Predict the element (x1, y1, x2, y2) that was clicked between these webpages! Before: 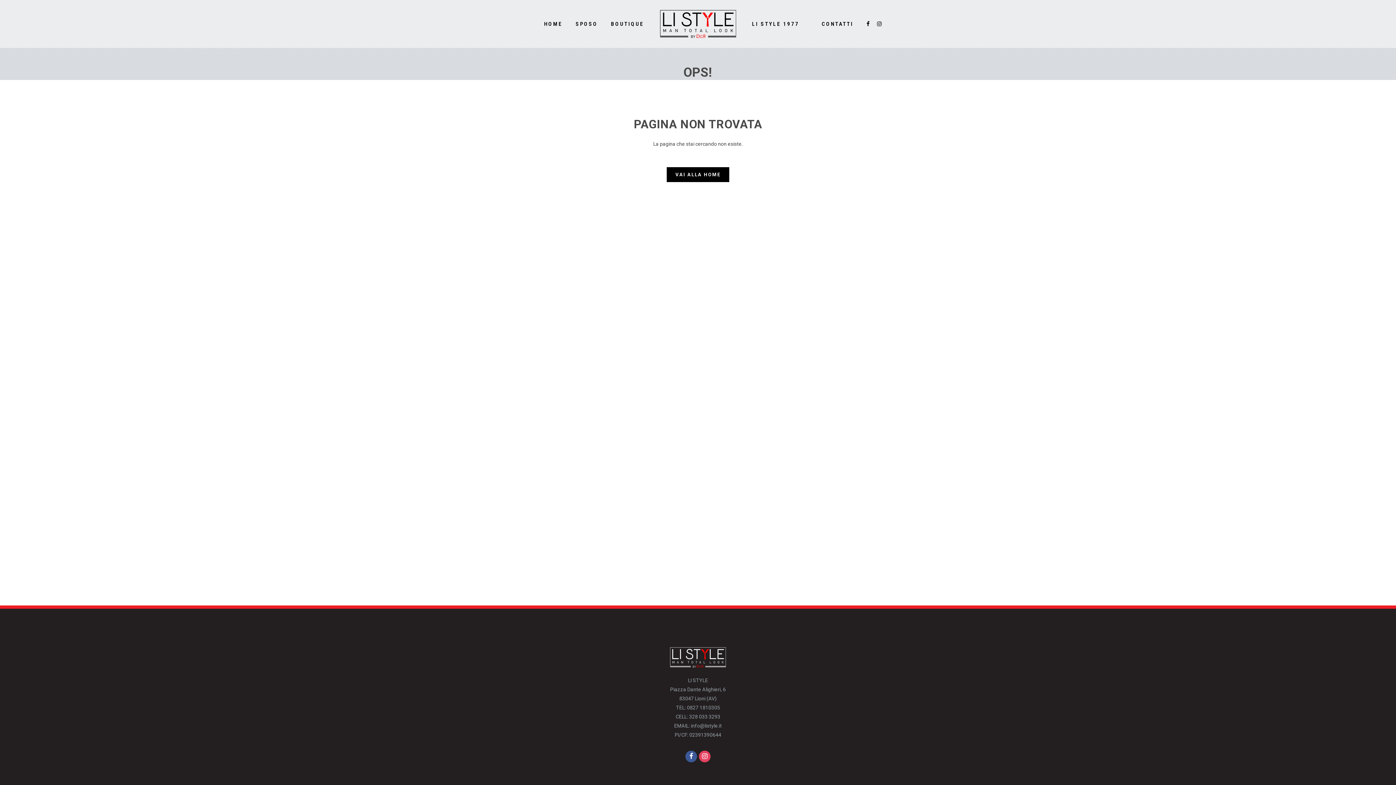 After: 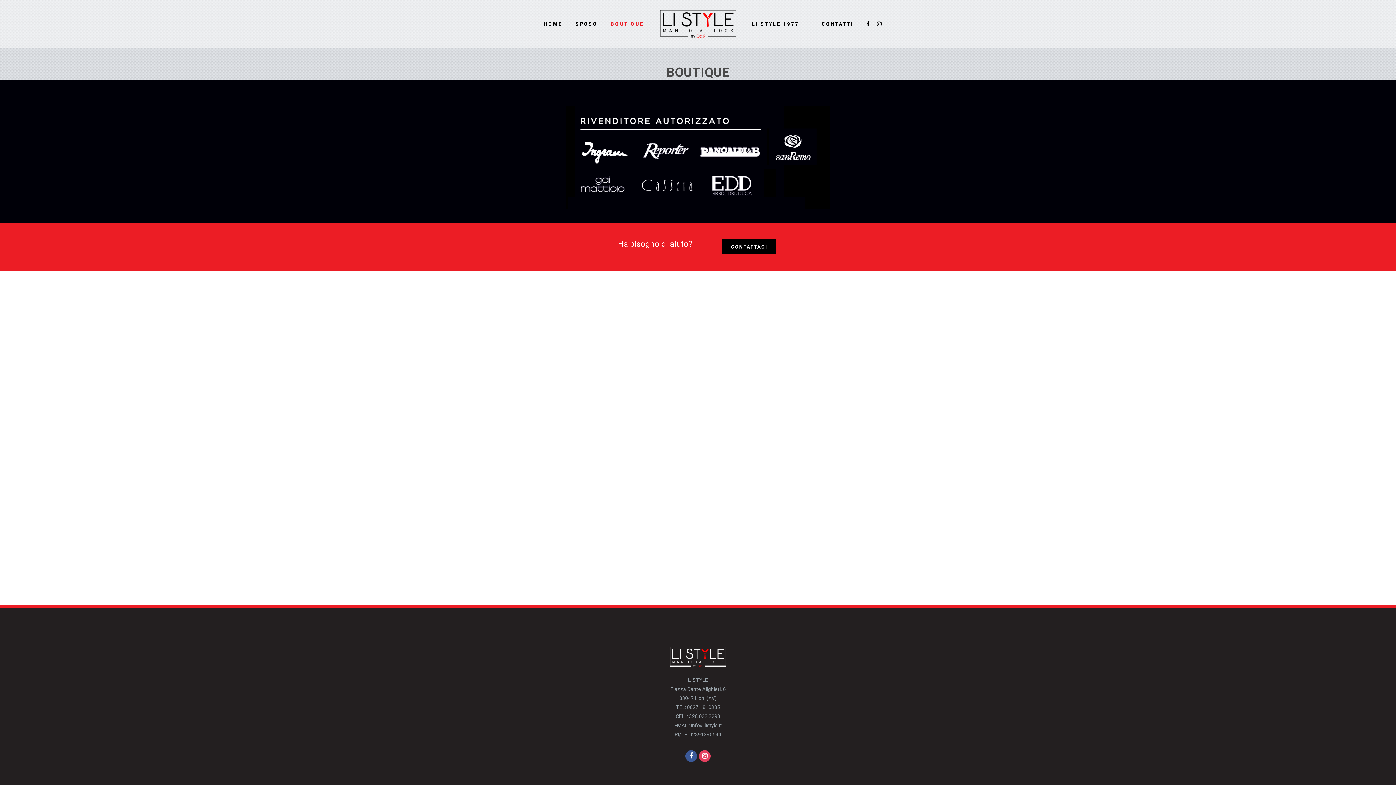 Action: label: BOUTIQUE bbox: (599, 0, 655, 48)